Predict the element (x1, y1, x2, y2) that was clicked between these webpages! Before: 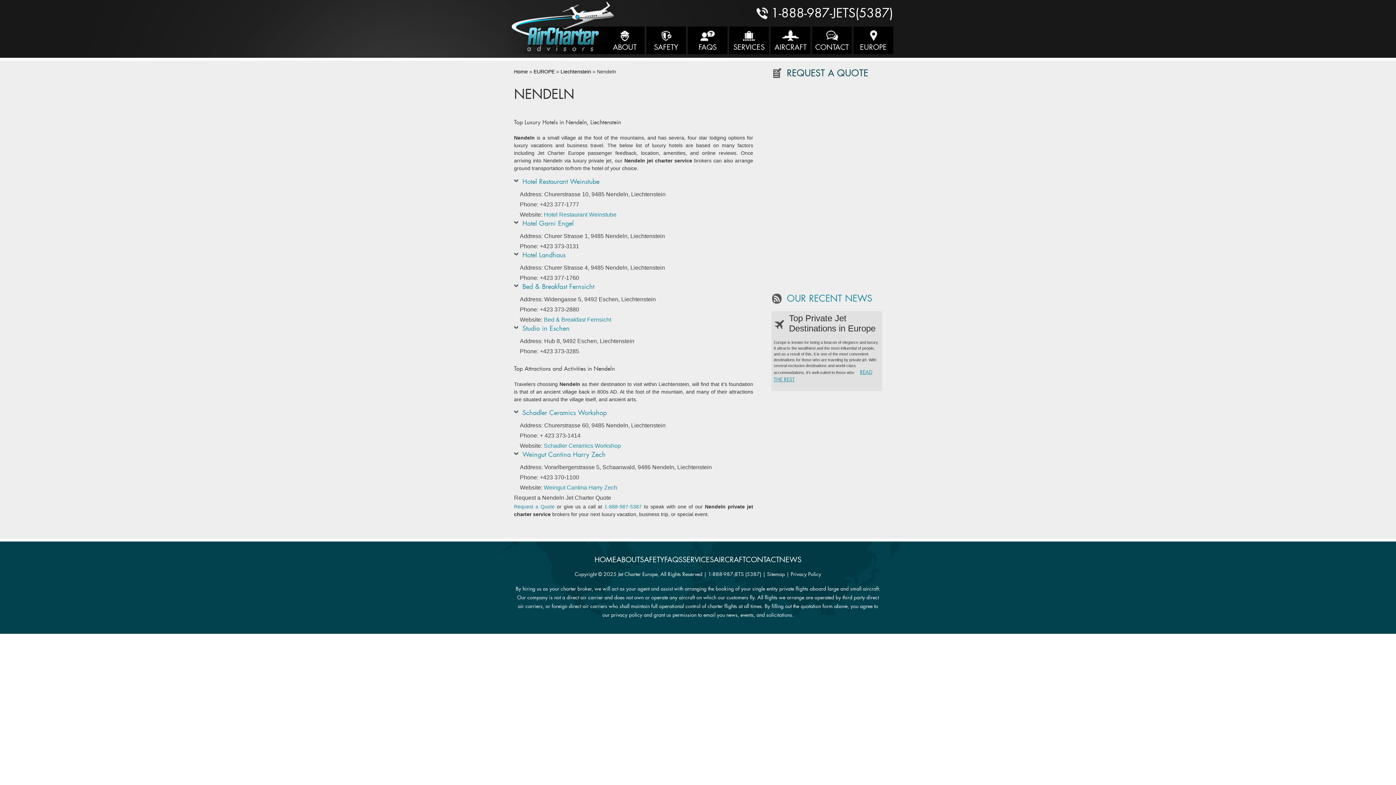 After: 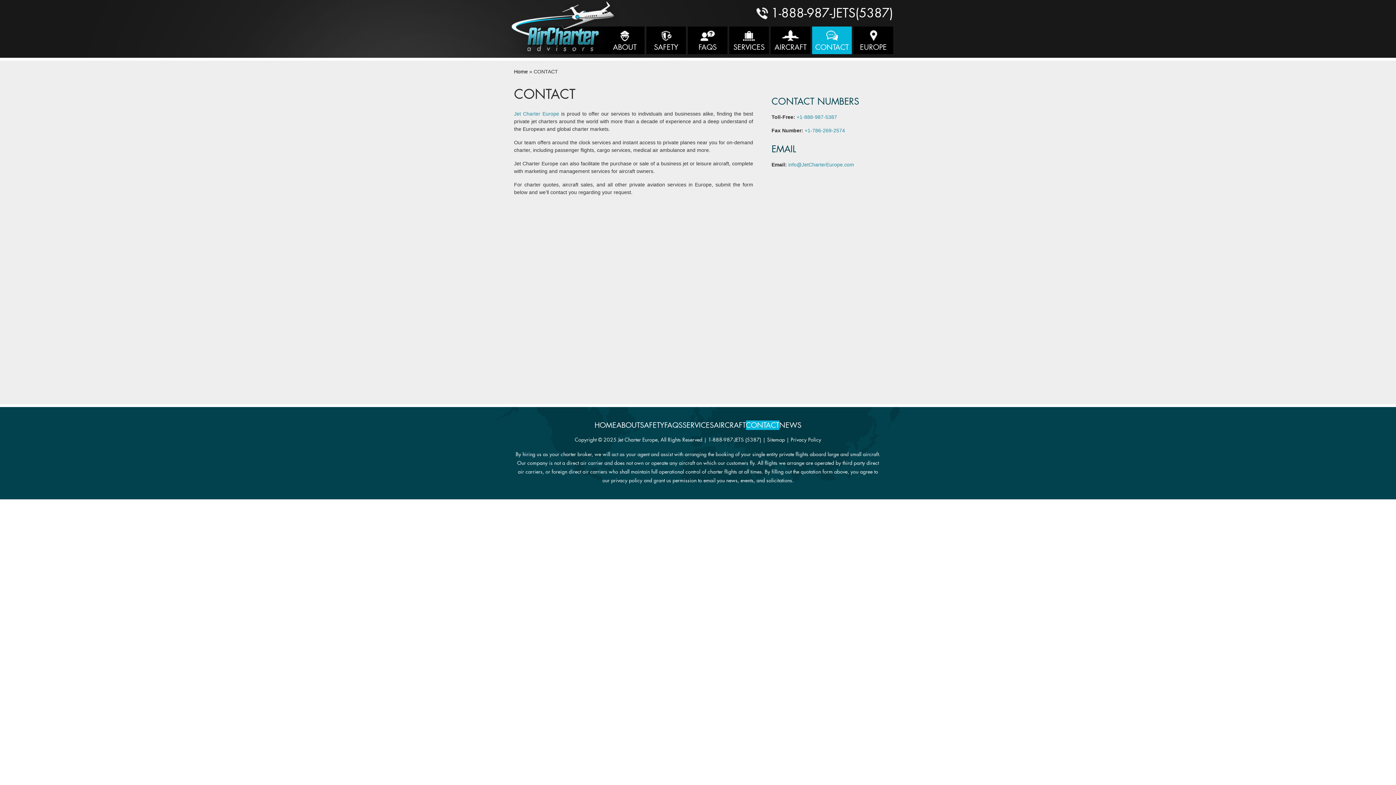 Action: bbox: (746, 555, 779, 564) label: CONTACT